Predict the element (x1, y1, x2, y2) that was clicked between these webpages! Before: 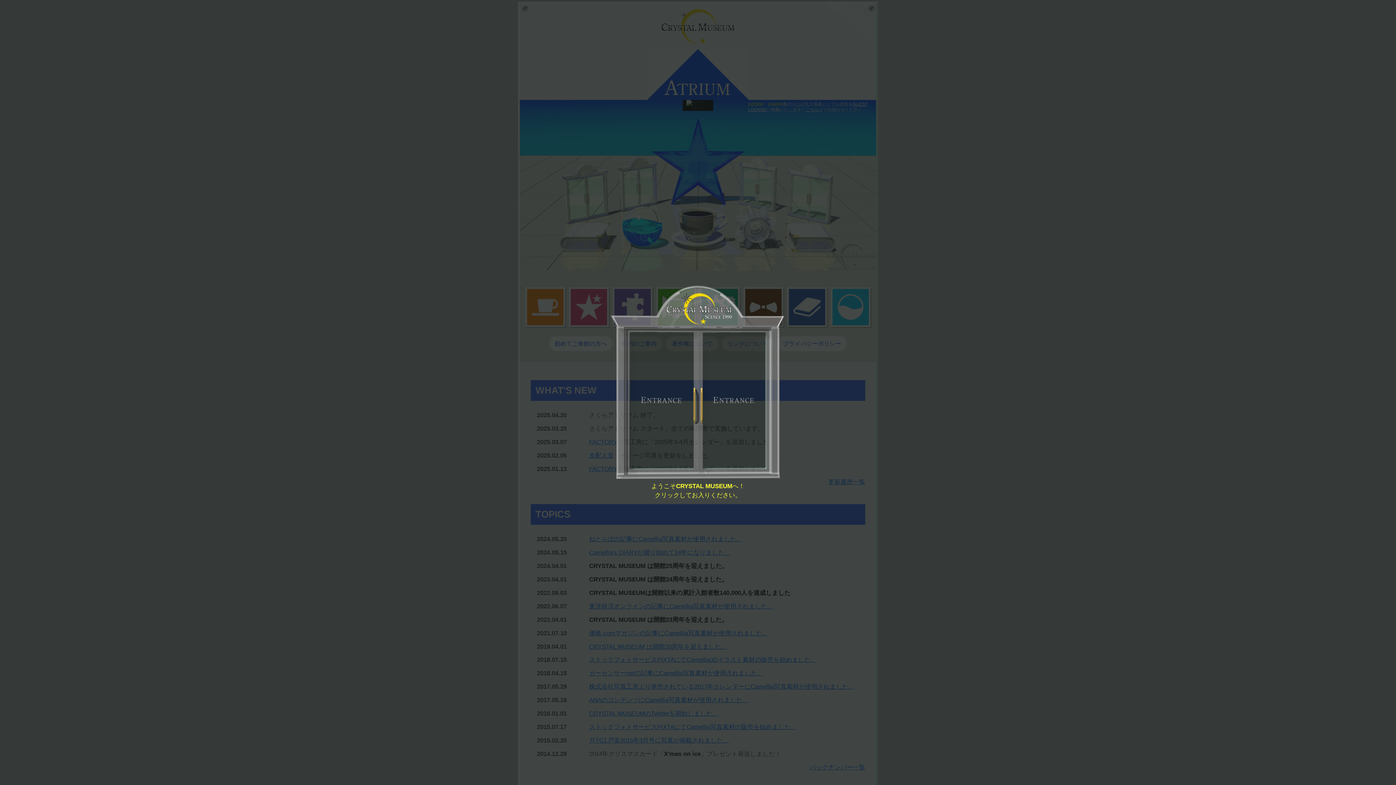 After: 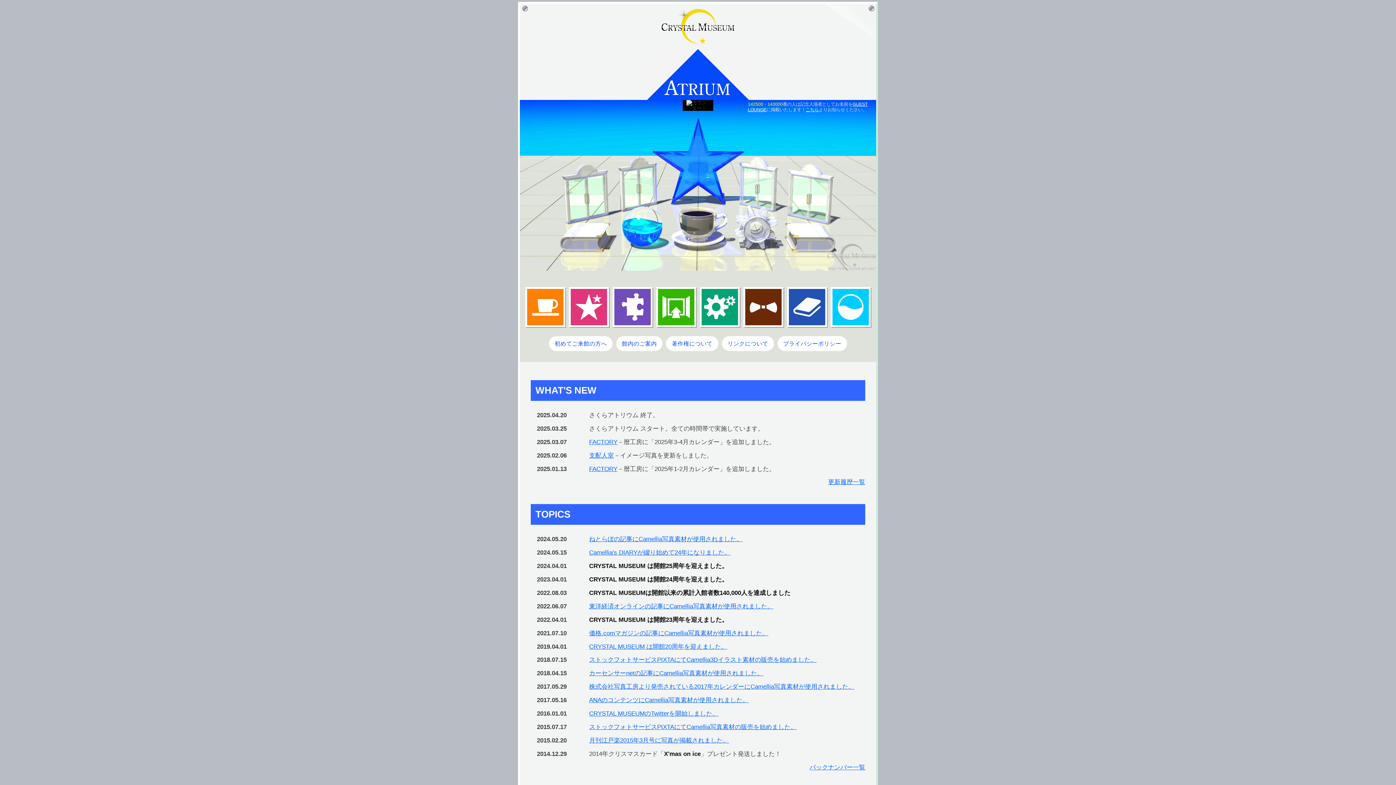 Action: bbox: (610, 473, 785, 480)